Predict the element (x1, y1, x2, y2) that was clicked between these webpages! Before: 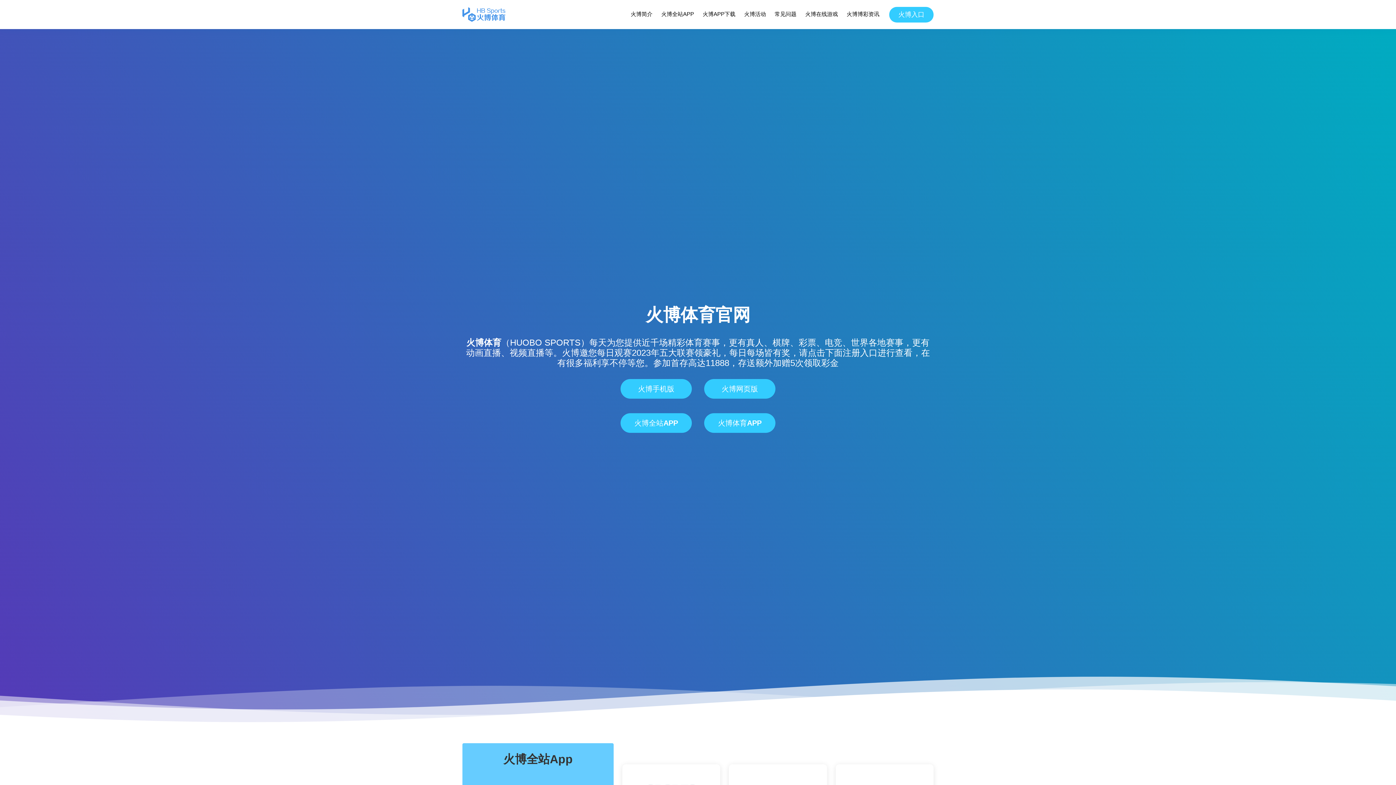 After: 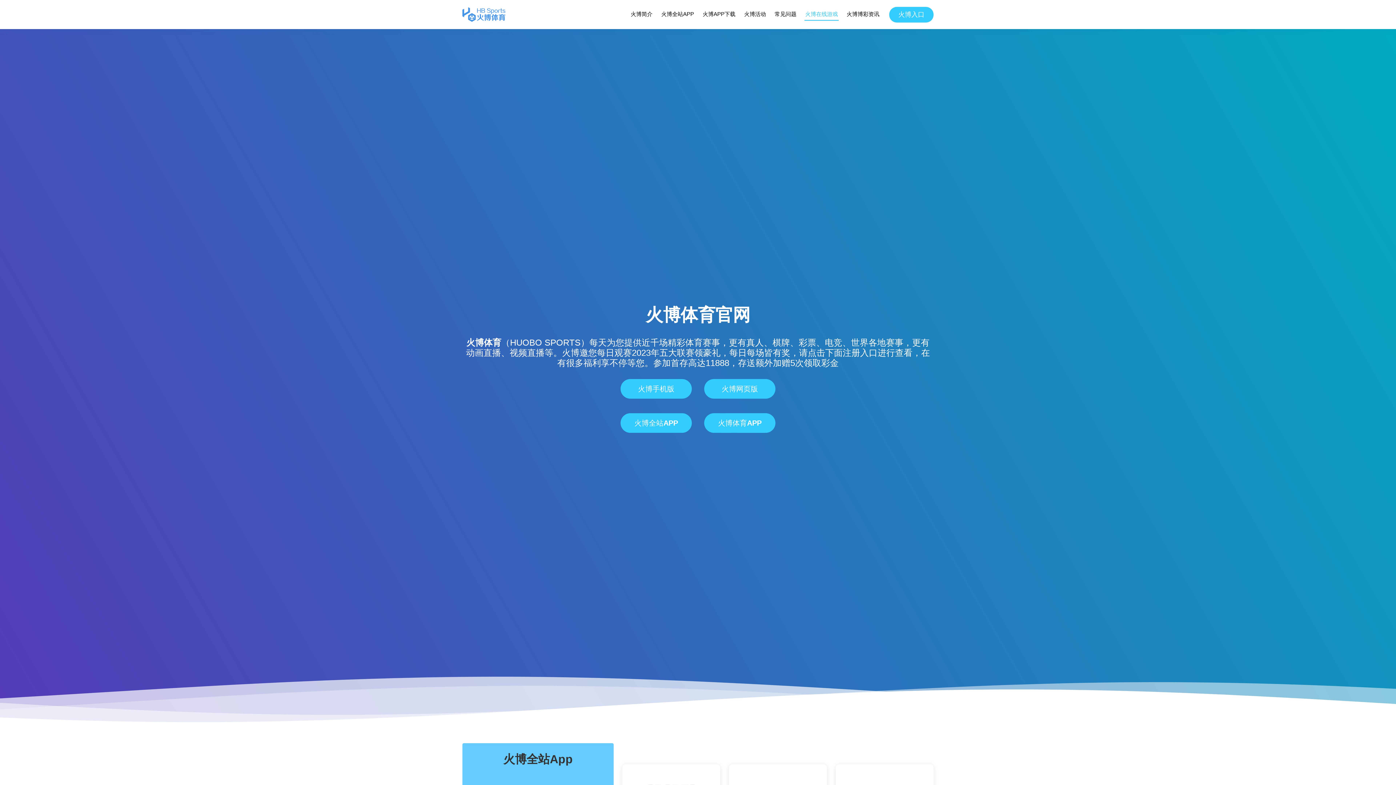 Action: bbox: (804, 11, 838, 23) label: 火博在线游戏